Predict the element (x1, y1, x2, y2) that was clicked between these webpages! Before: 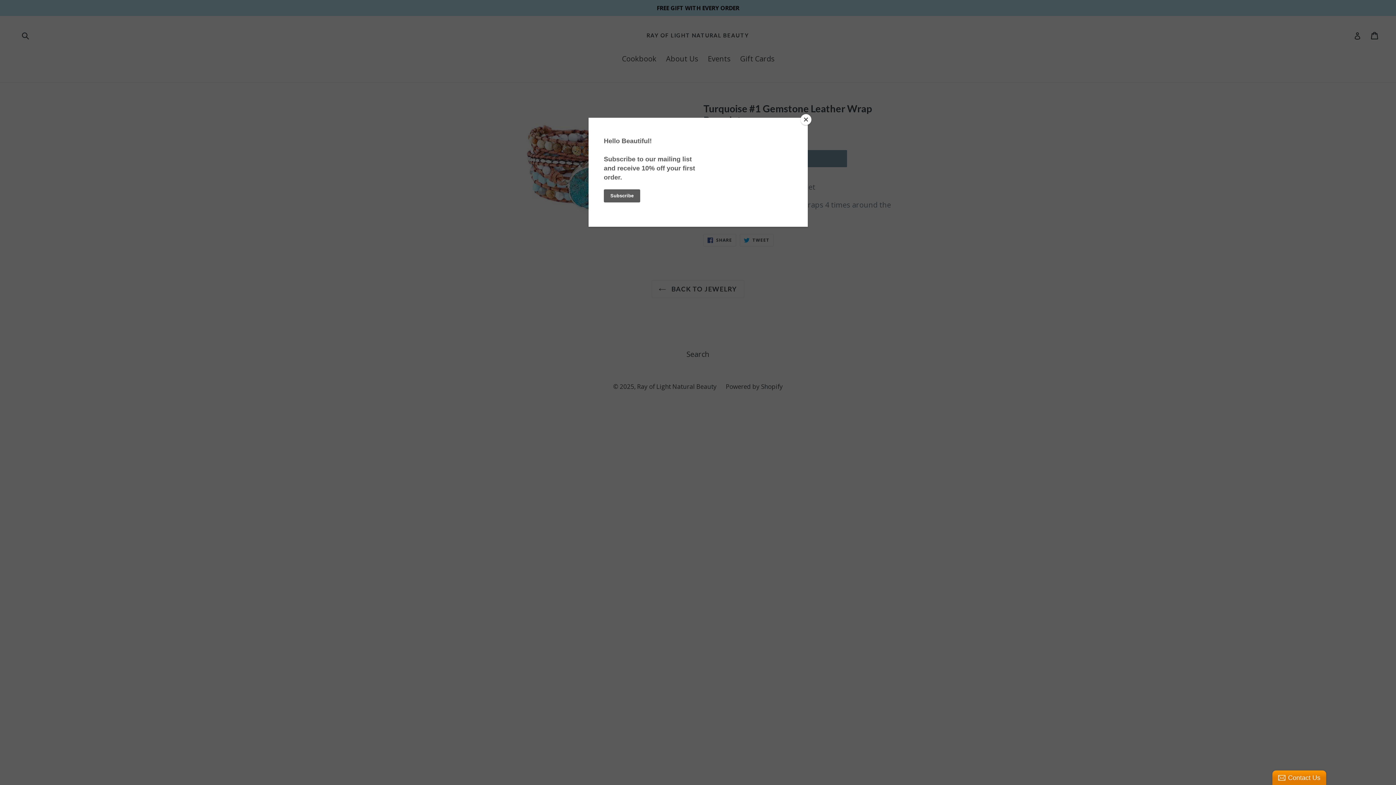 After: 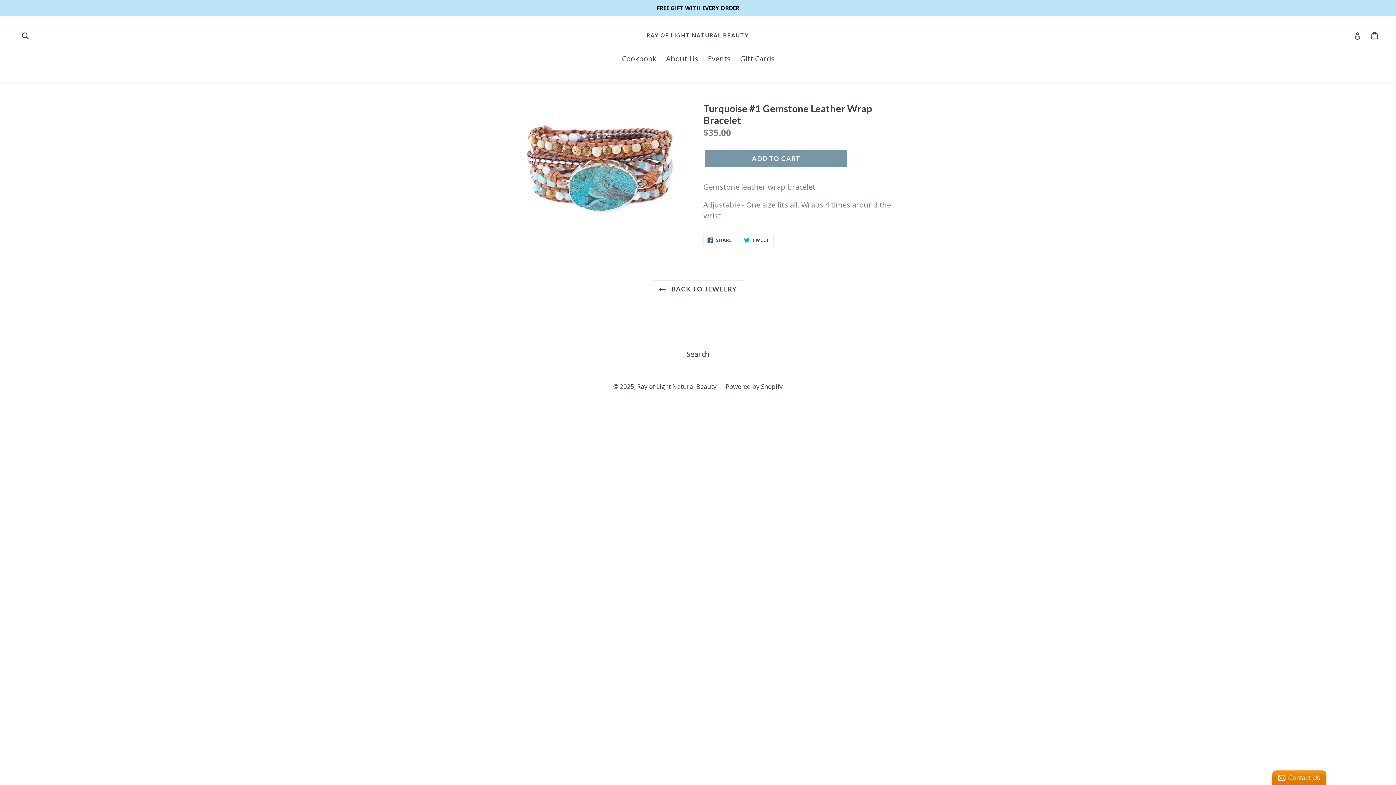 Action: label: Close bbox: (800, 114, 811, 125)